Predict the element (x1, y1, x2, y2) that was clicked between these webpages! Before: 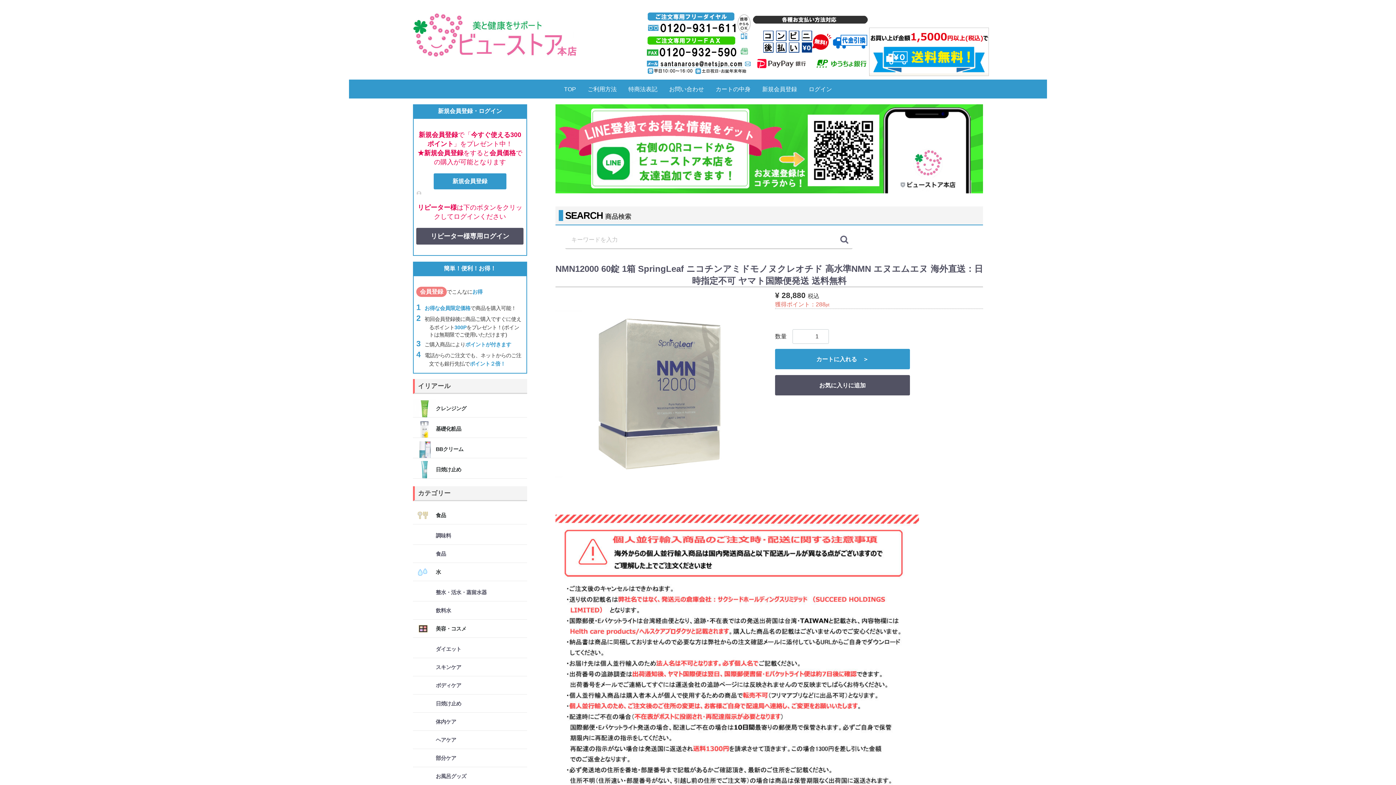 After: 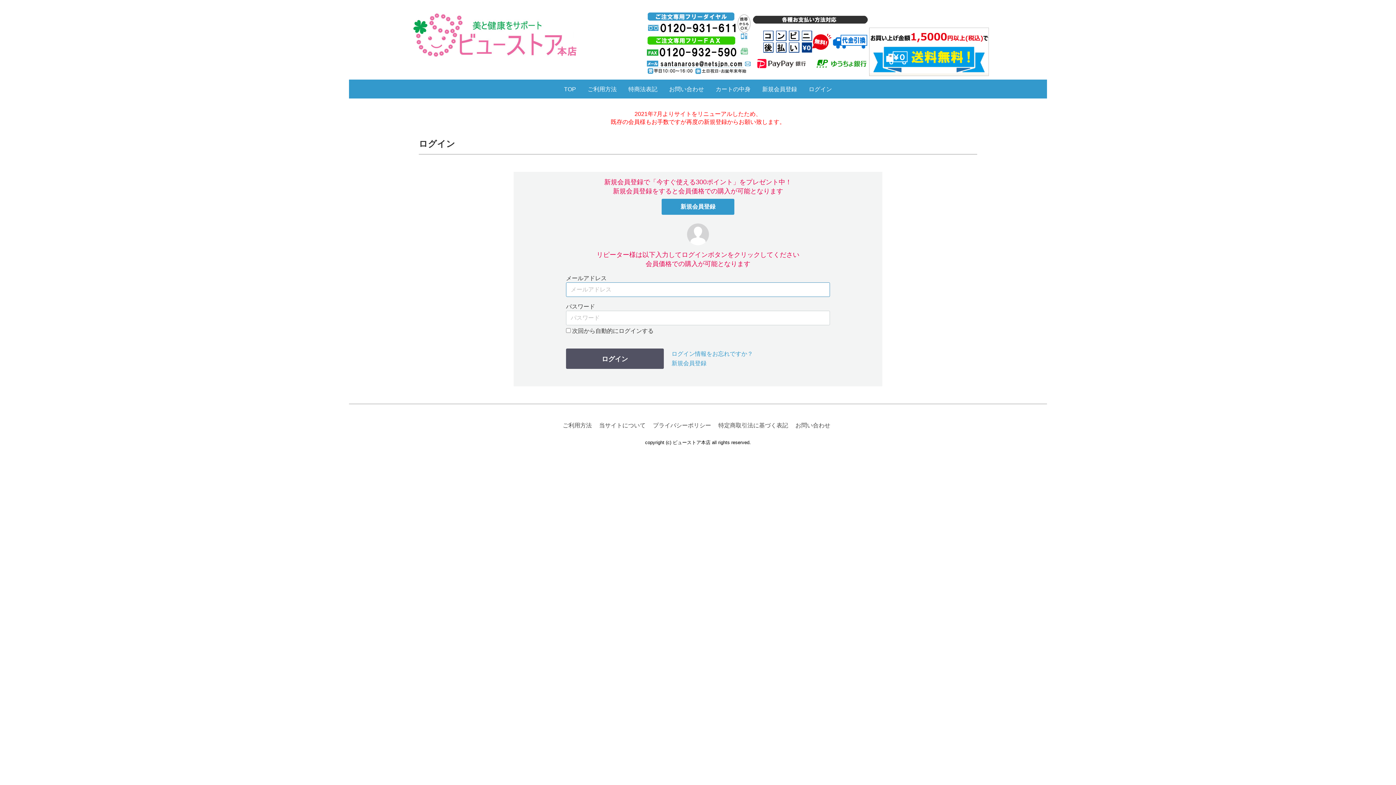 Action: label: お気に入りに追加 bbox: (775, 375, 910, 395)